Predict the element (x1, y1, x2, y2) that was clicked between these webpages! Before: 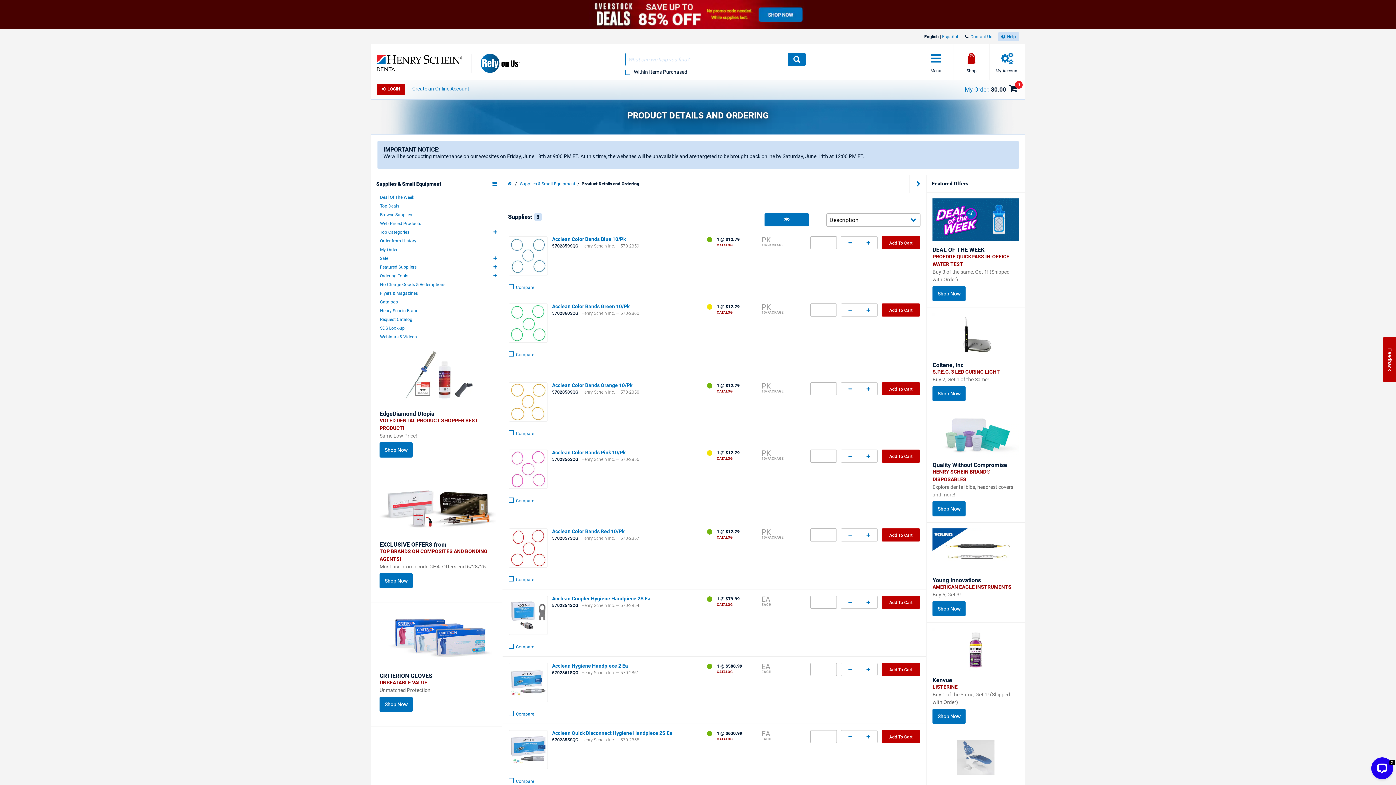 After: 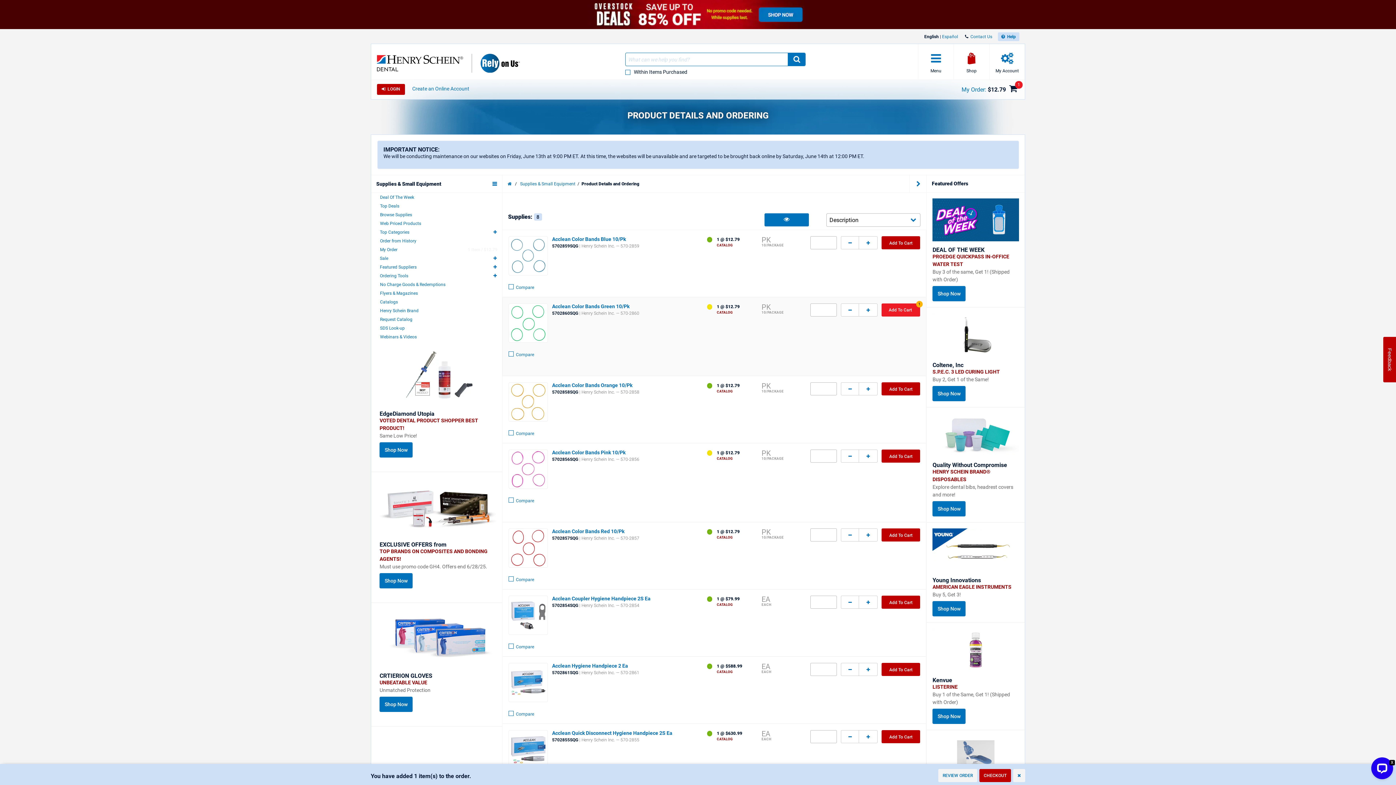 Action: label: Add To Cart bbox: (881, 303, 920, 316)